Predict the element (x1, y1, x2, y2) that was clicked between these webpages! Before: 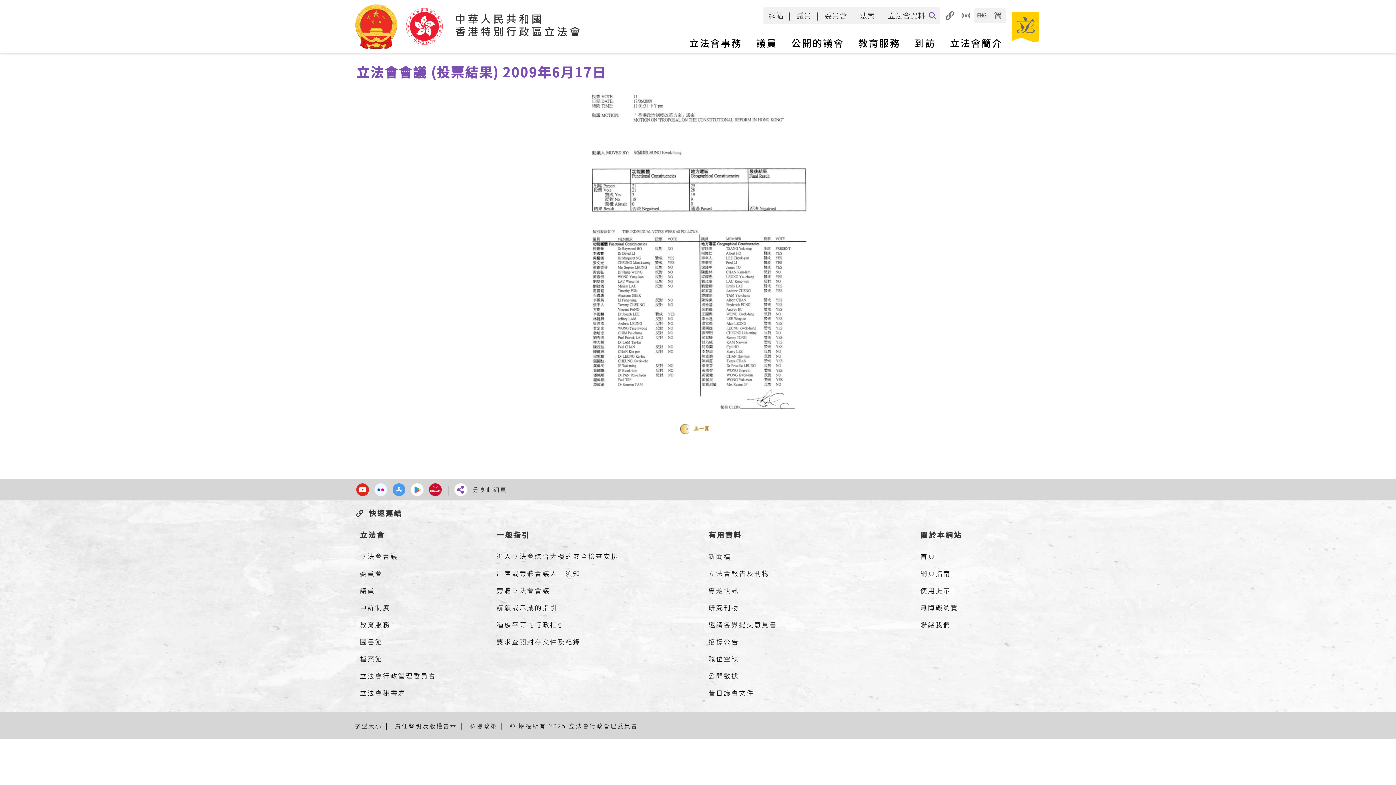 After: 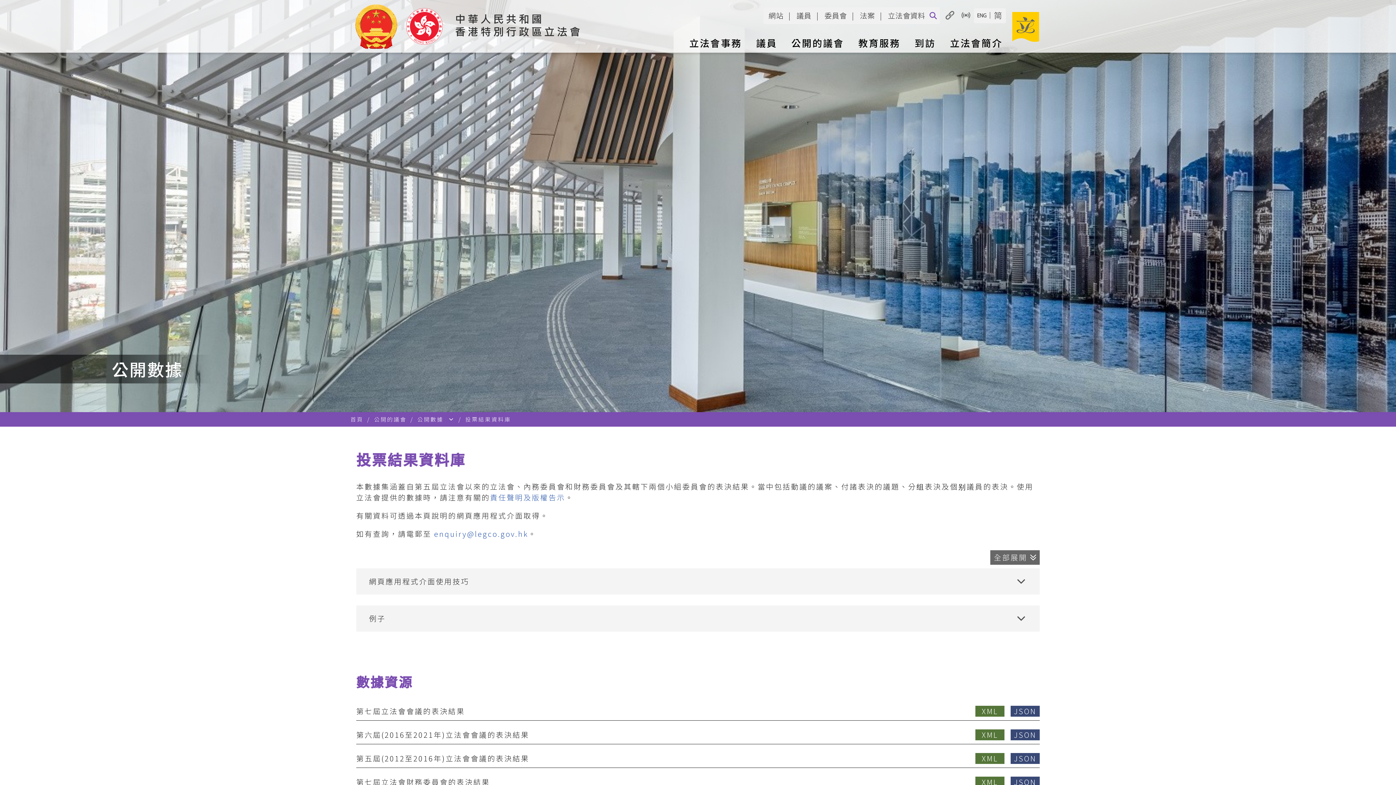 Action: label: 公開數據 bbox: (705, 667, 902, 684)